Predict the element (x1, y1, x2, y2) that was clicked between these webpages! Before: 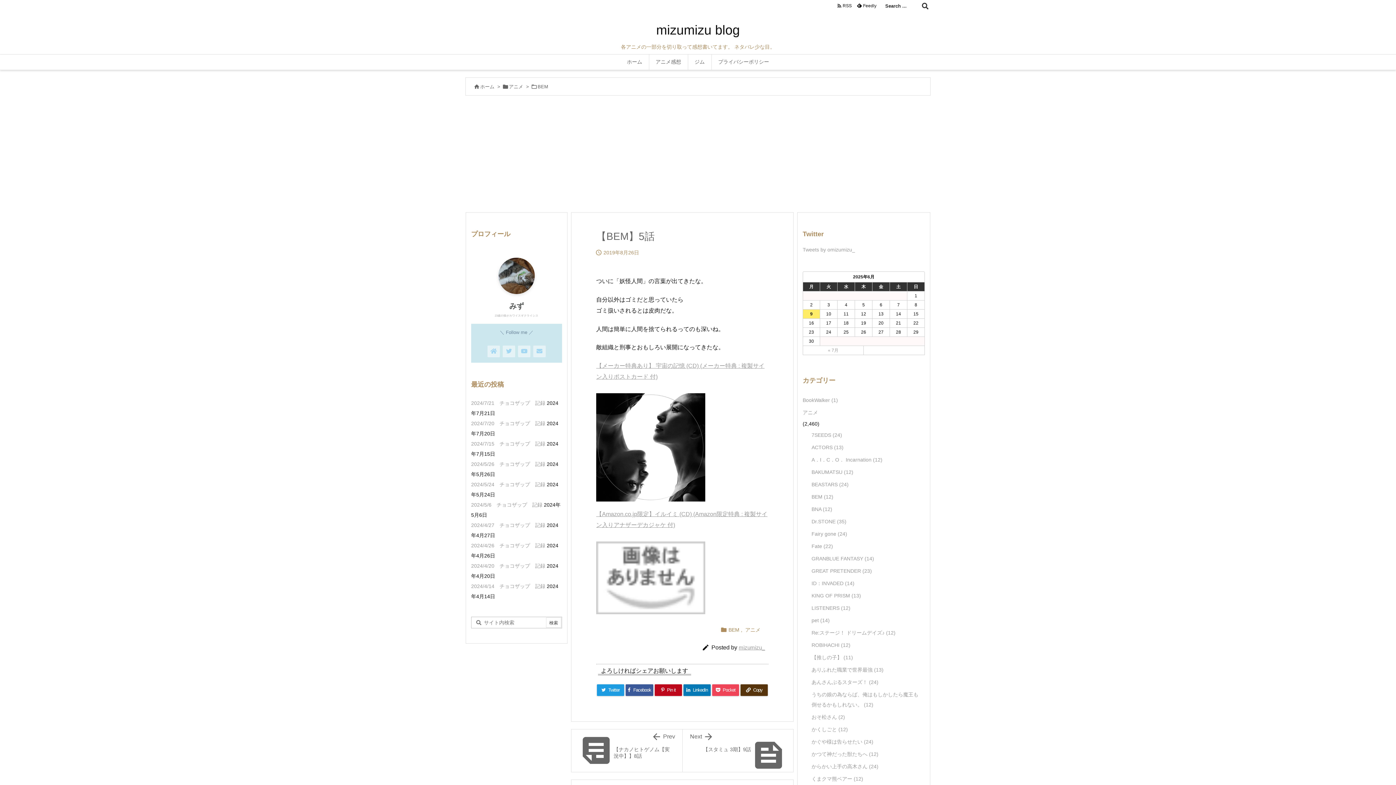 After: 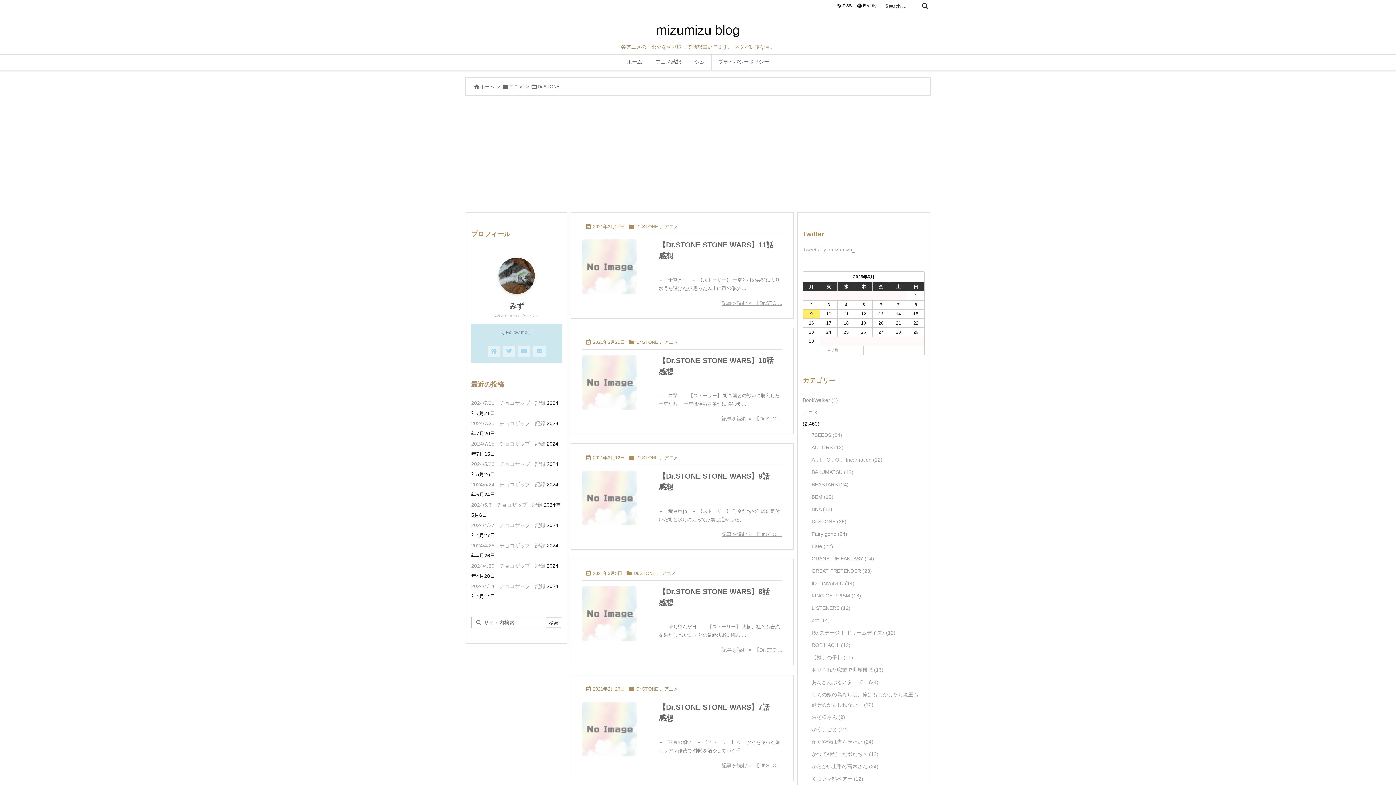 Action: bbox: (811, 515, 922, 528) label: Dr.STONE (35)